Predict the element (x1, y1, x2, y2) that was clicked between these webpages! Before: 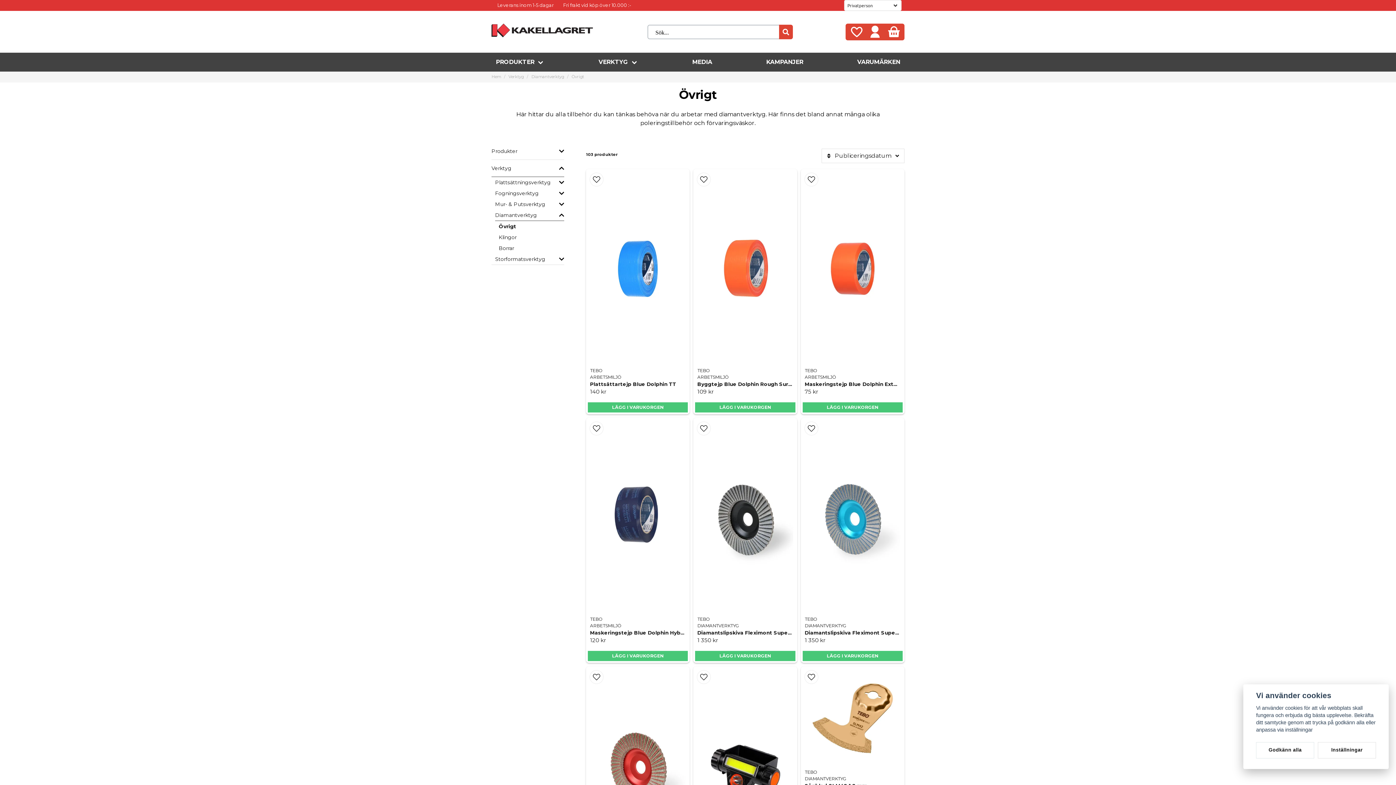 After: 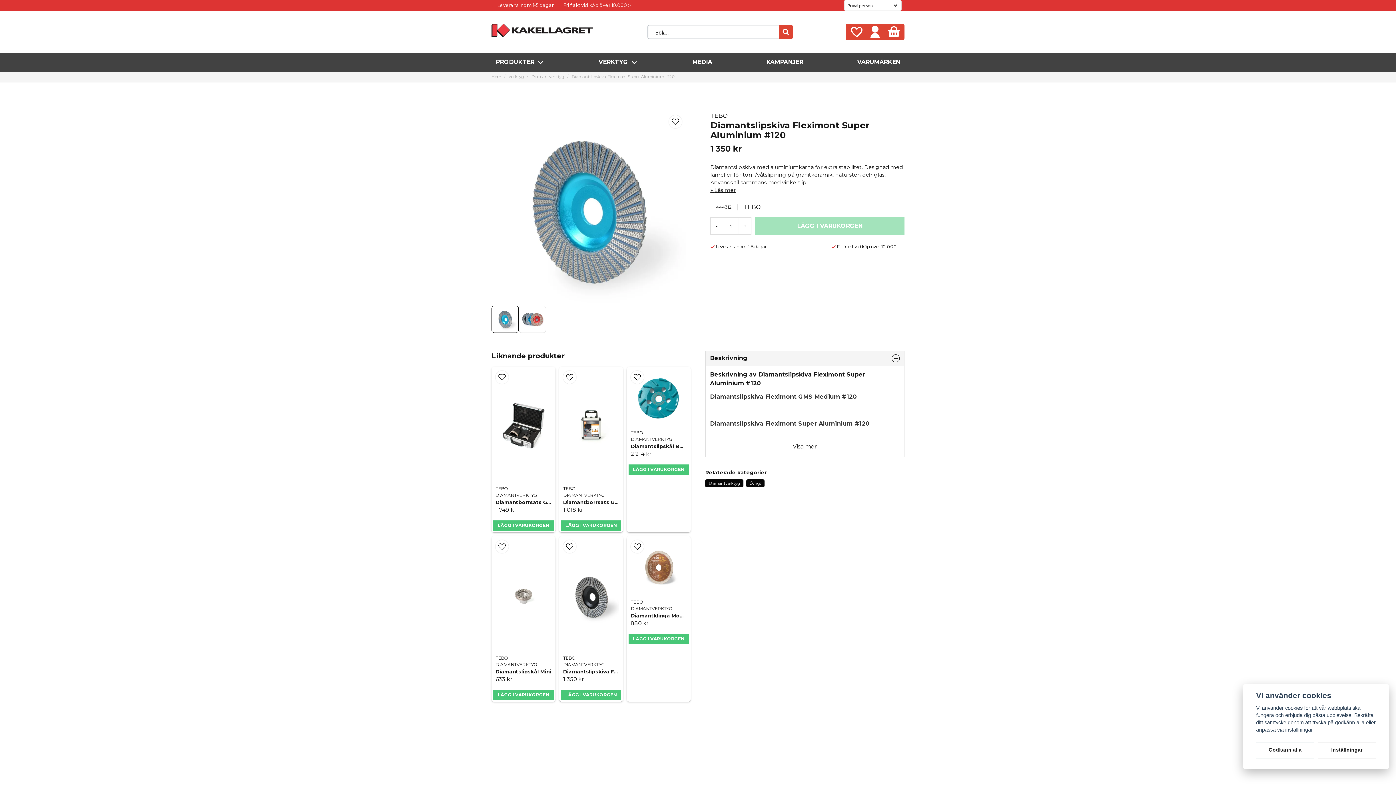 Action: label: Diamantslipskiva Fleximont Super Aluminium #120 bbox: (804, 629, 900, 636)